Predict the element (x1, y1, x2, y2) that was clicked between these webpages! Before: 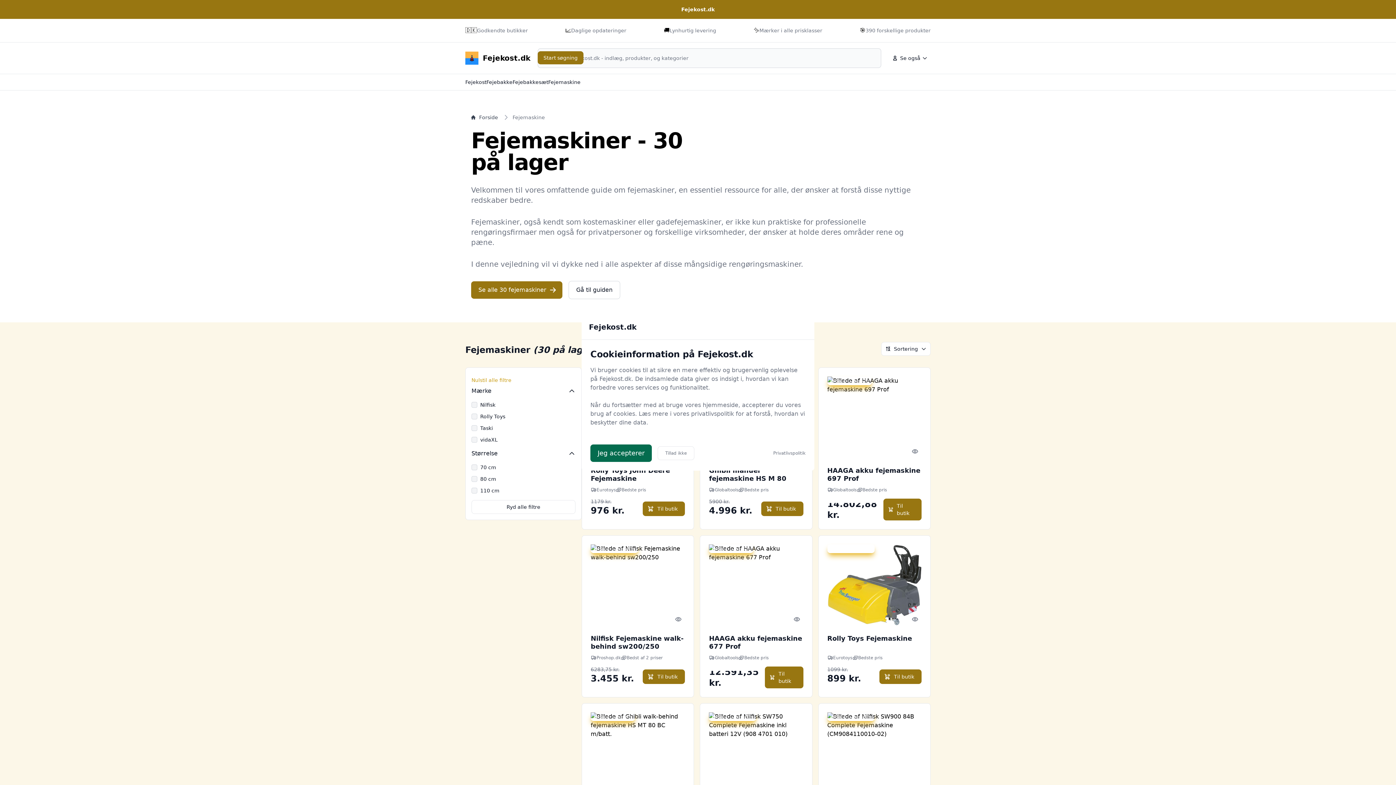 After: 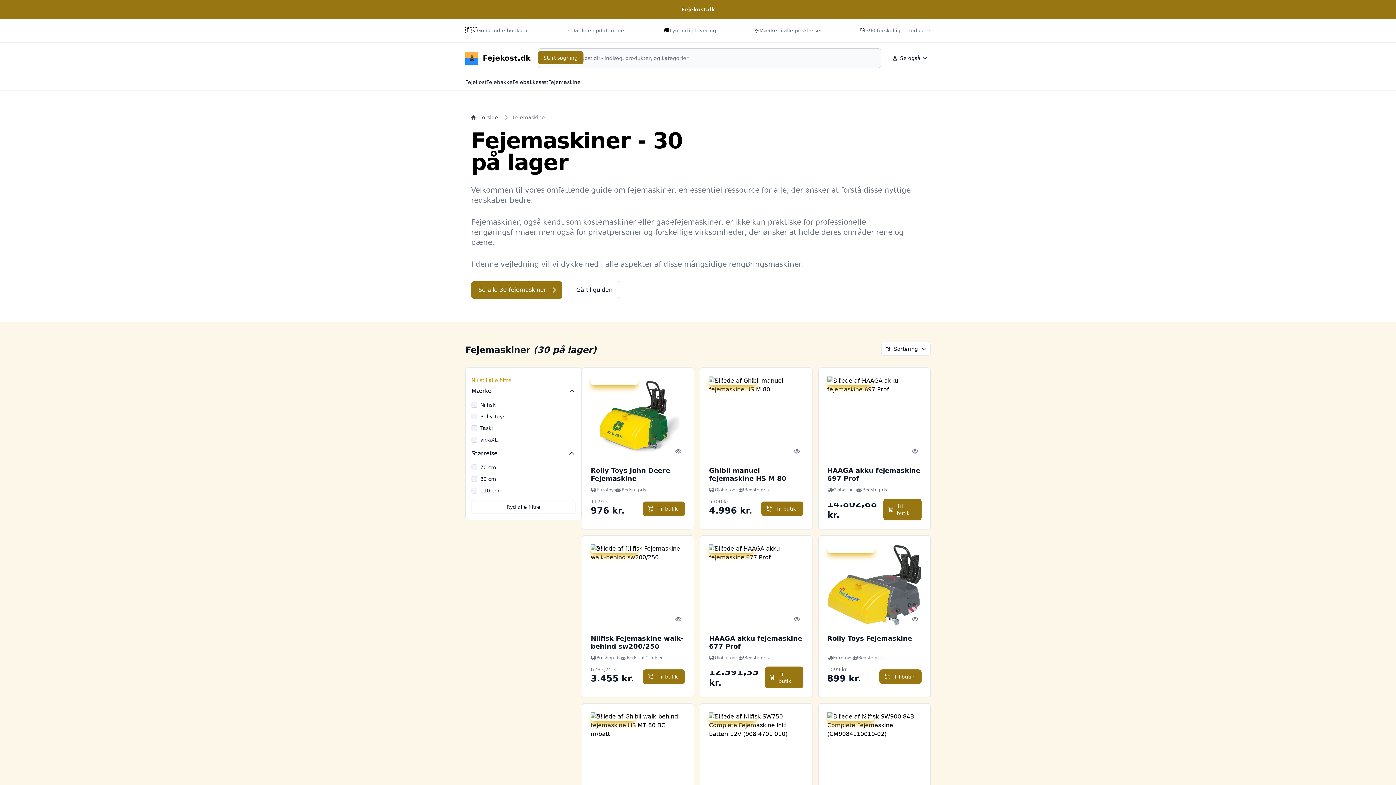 Action: bbox: (590, 444, 652, 462) label: Jeg accepterer